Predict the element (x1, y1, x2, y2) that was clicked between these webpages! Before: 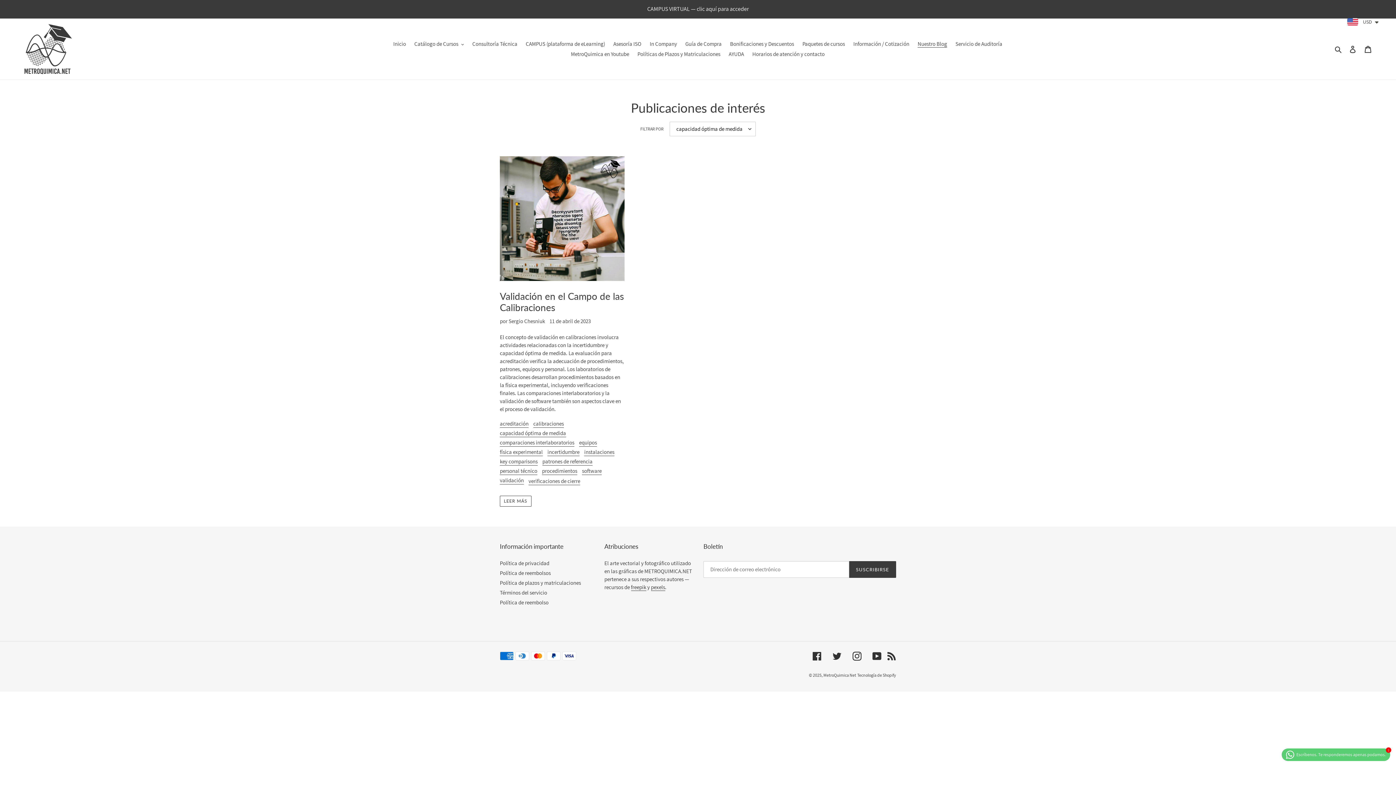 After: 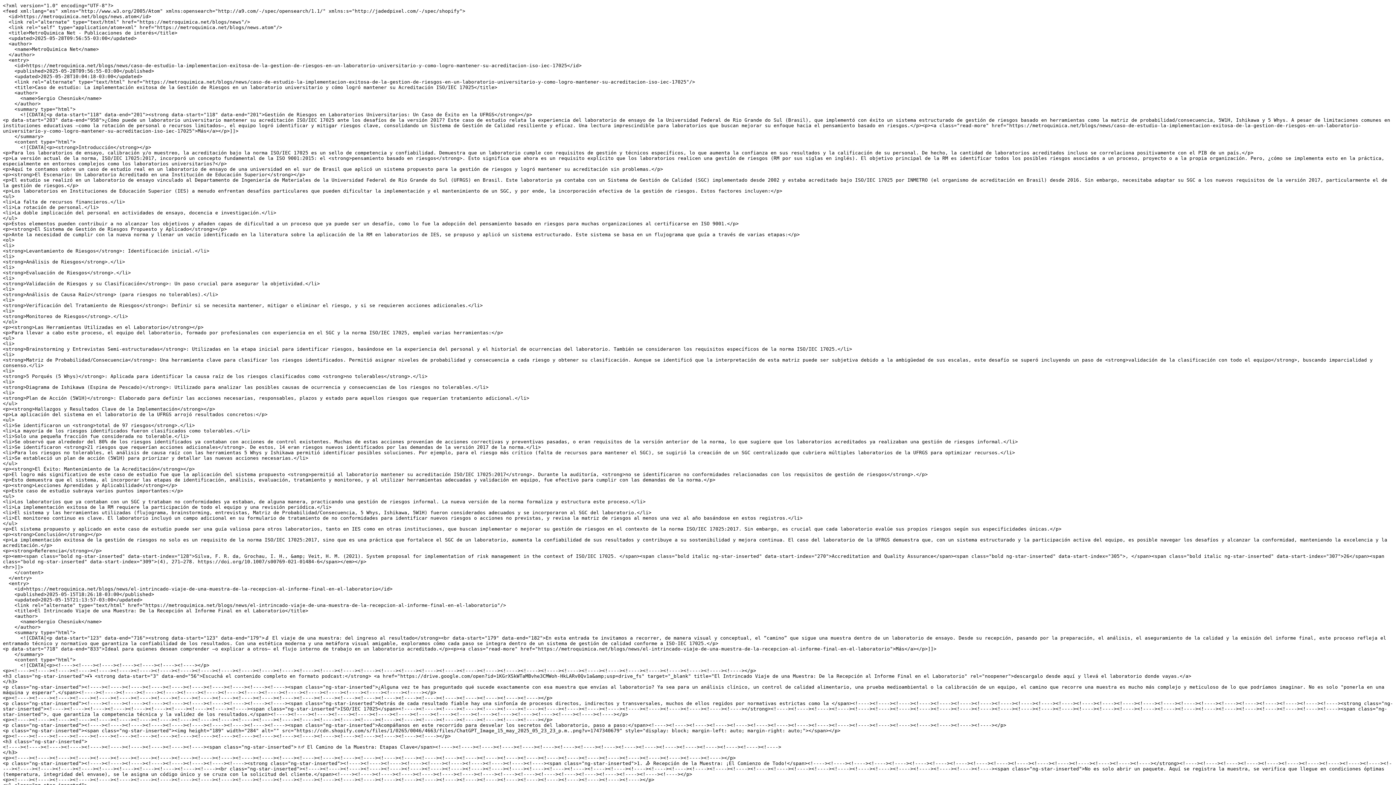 Action: label: RSS bbox: (887, 651, 896, 661)